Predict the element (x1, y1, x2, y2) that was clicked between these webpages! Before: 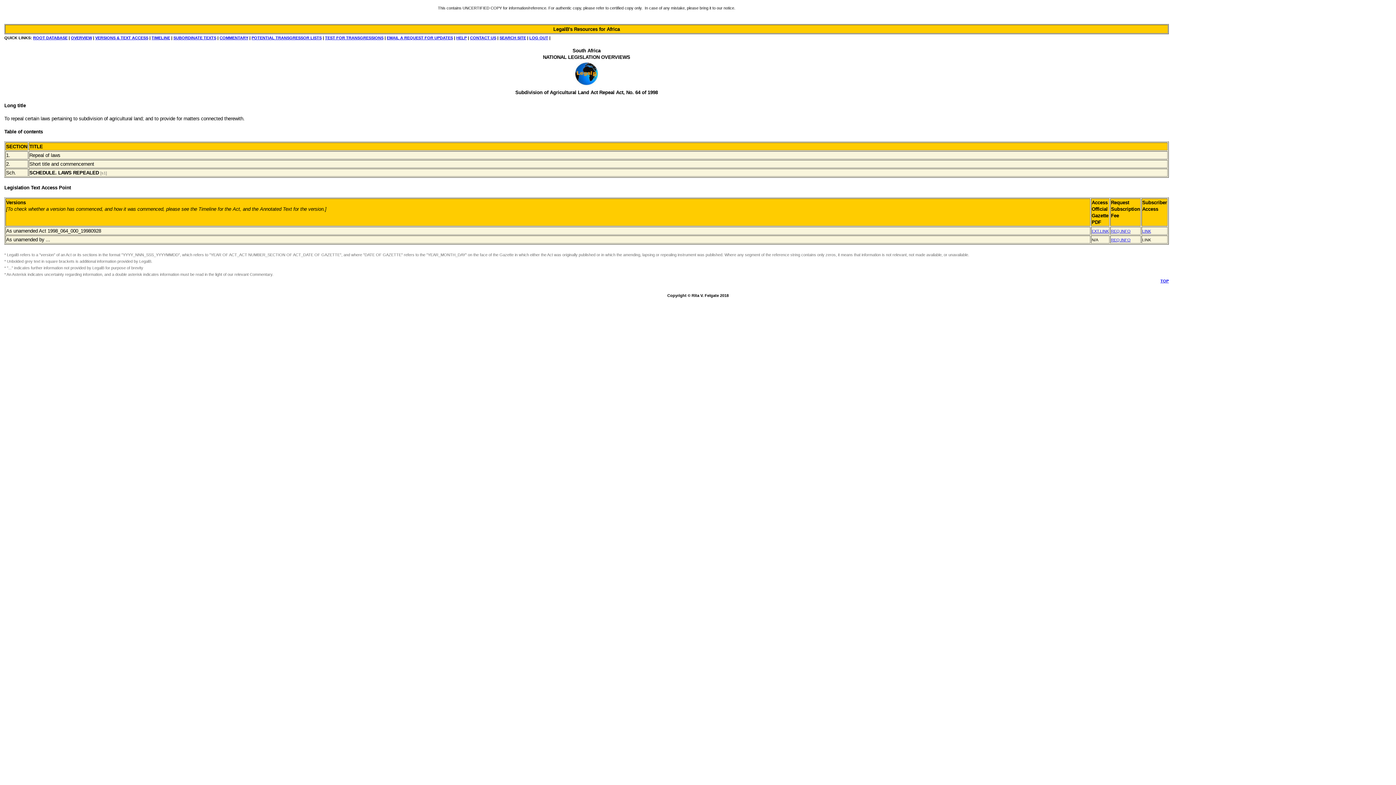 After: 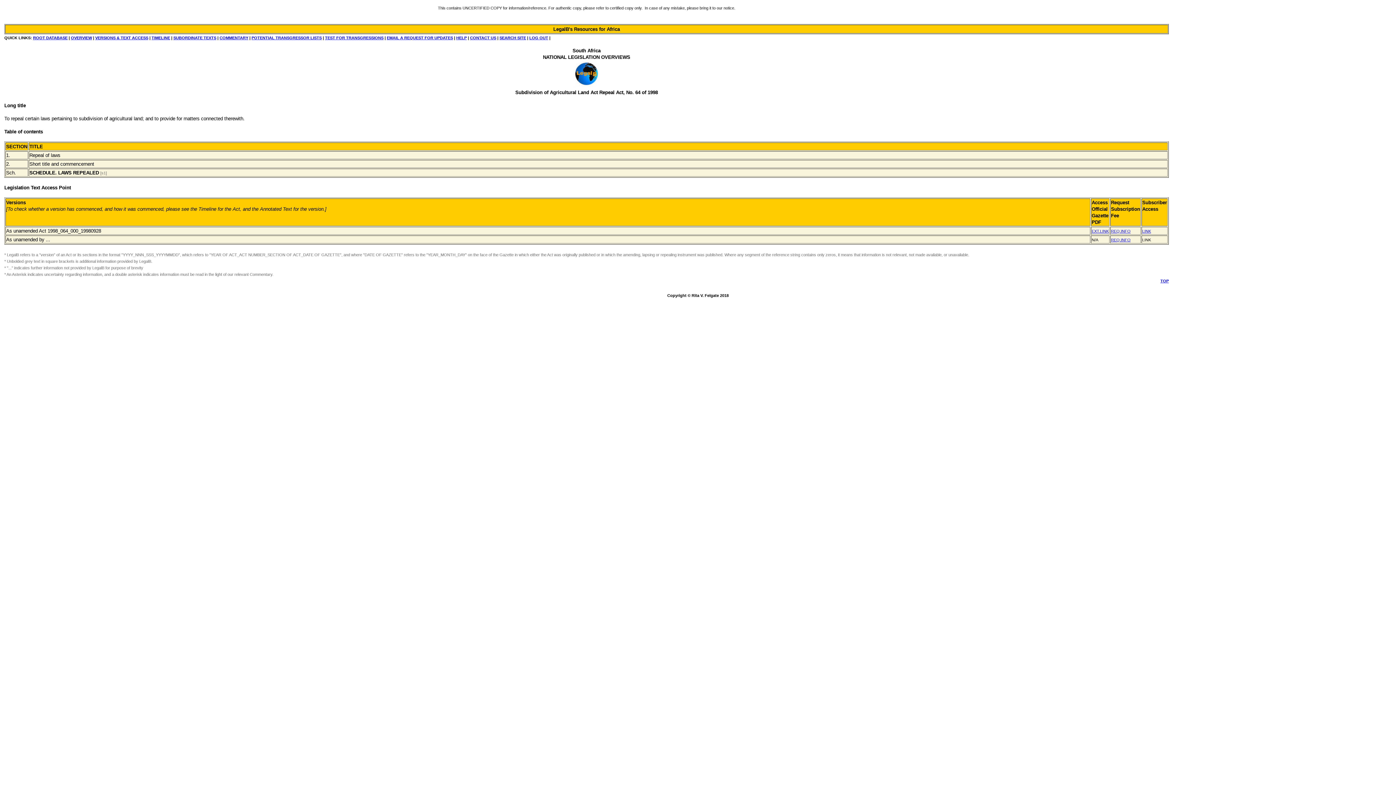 Action: bbox: (1092, 227, 1109, 233) label: EXT.LINK